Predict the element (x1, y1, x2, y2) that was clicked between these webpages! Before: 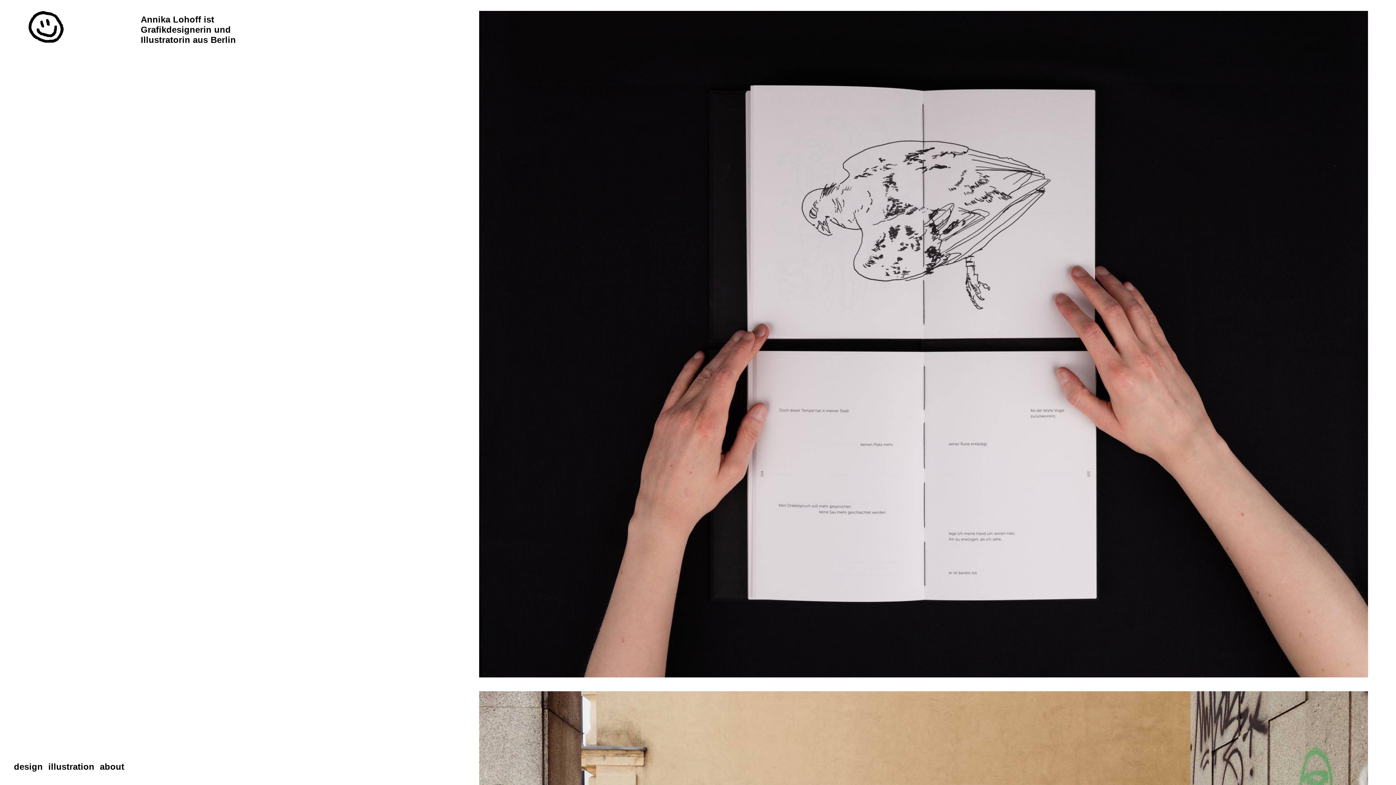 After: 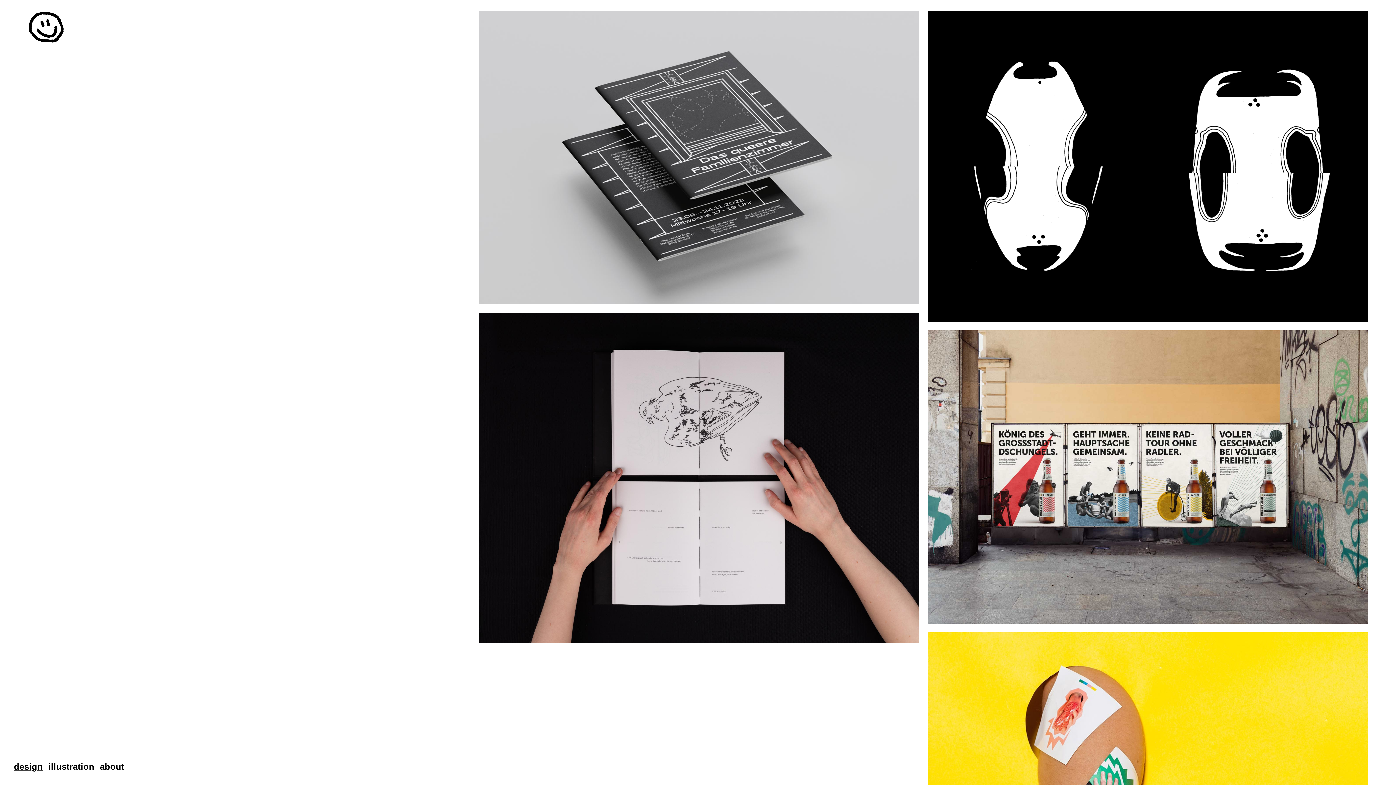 Action: label: design bbox: (13, 762, 42, 771)